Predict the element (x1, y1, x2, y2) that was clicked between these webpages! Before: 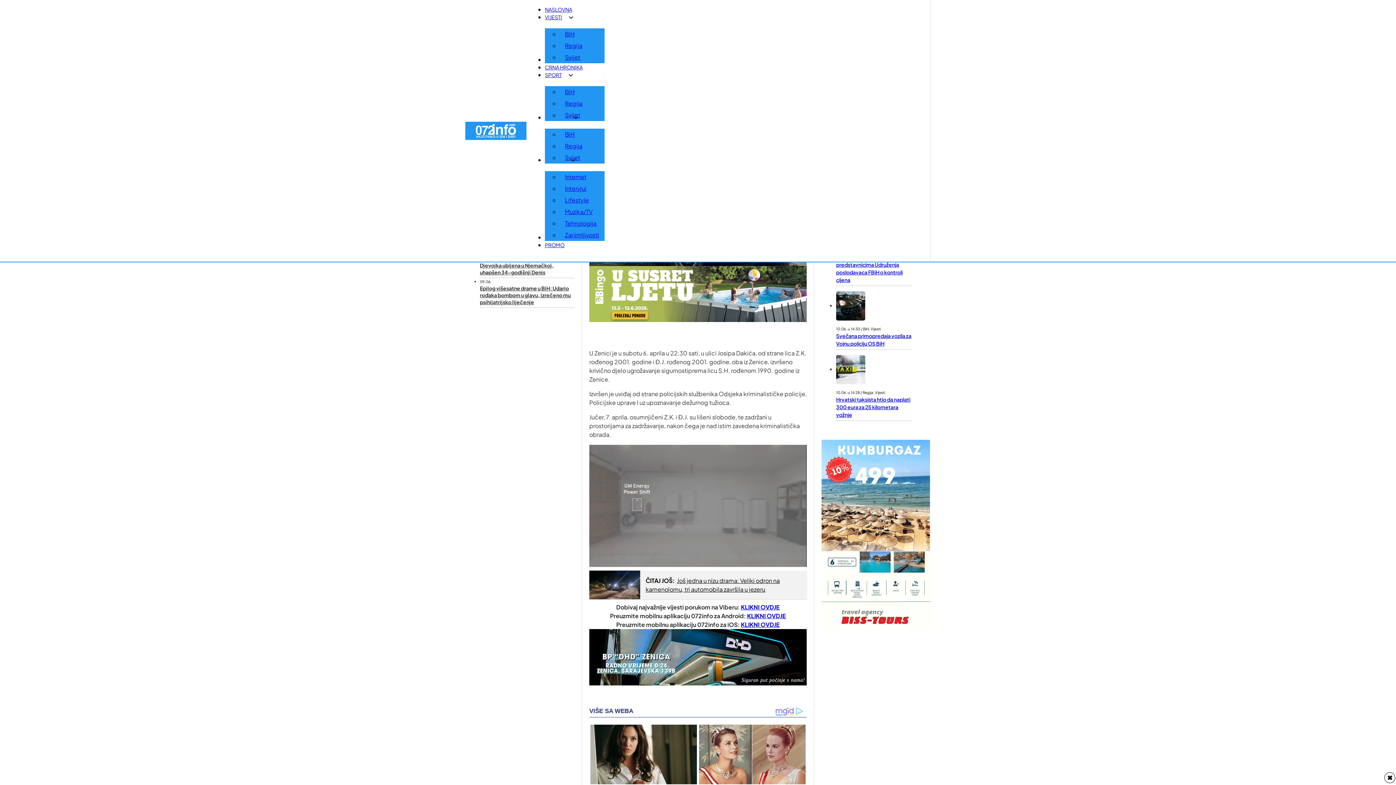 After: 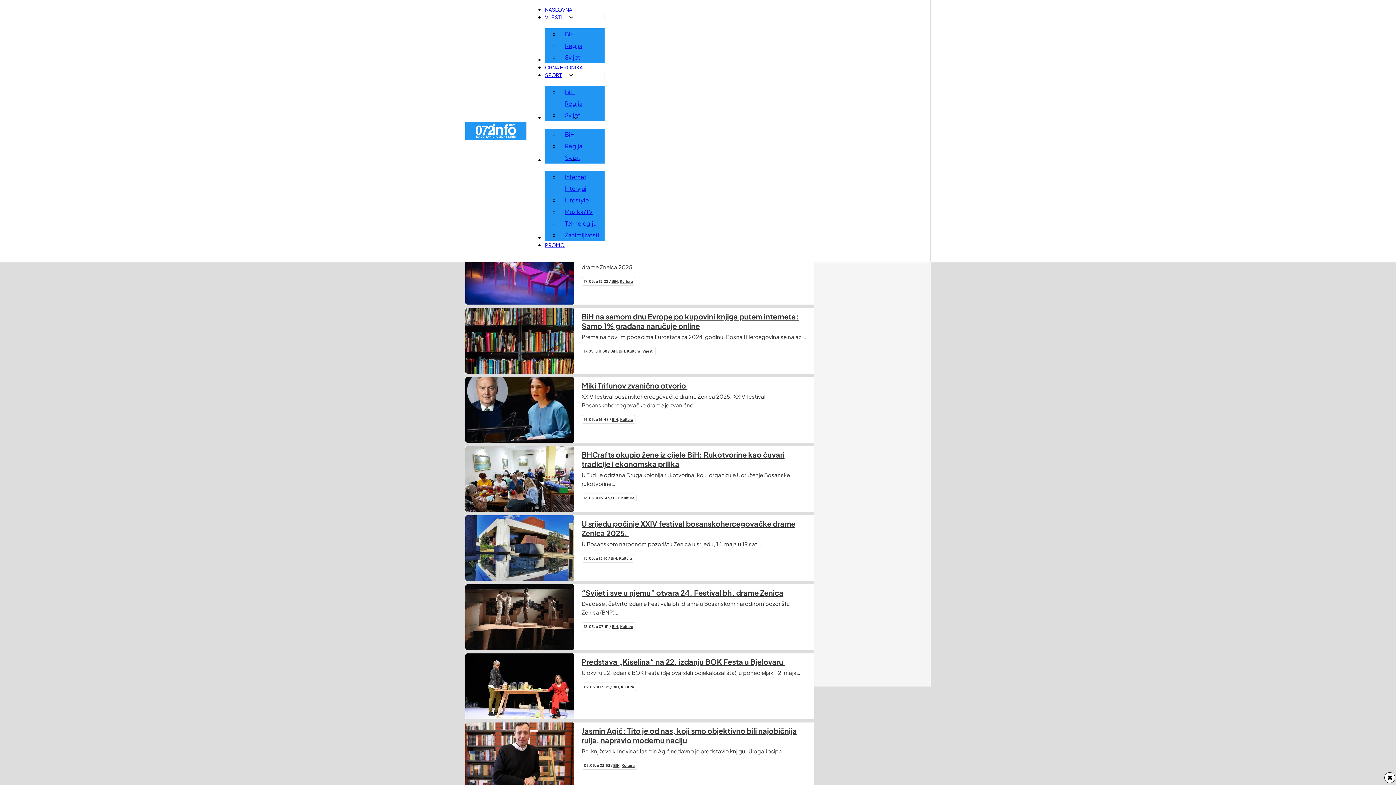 Action: label: BiH bbox: (559, 128, 580, 140)